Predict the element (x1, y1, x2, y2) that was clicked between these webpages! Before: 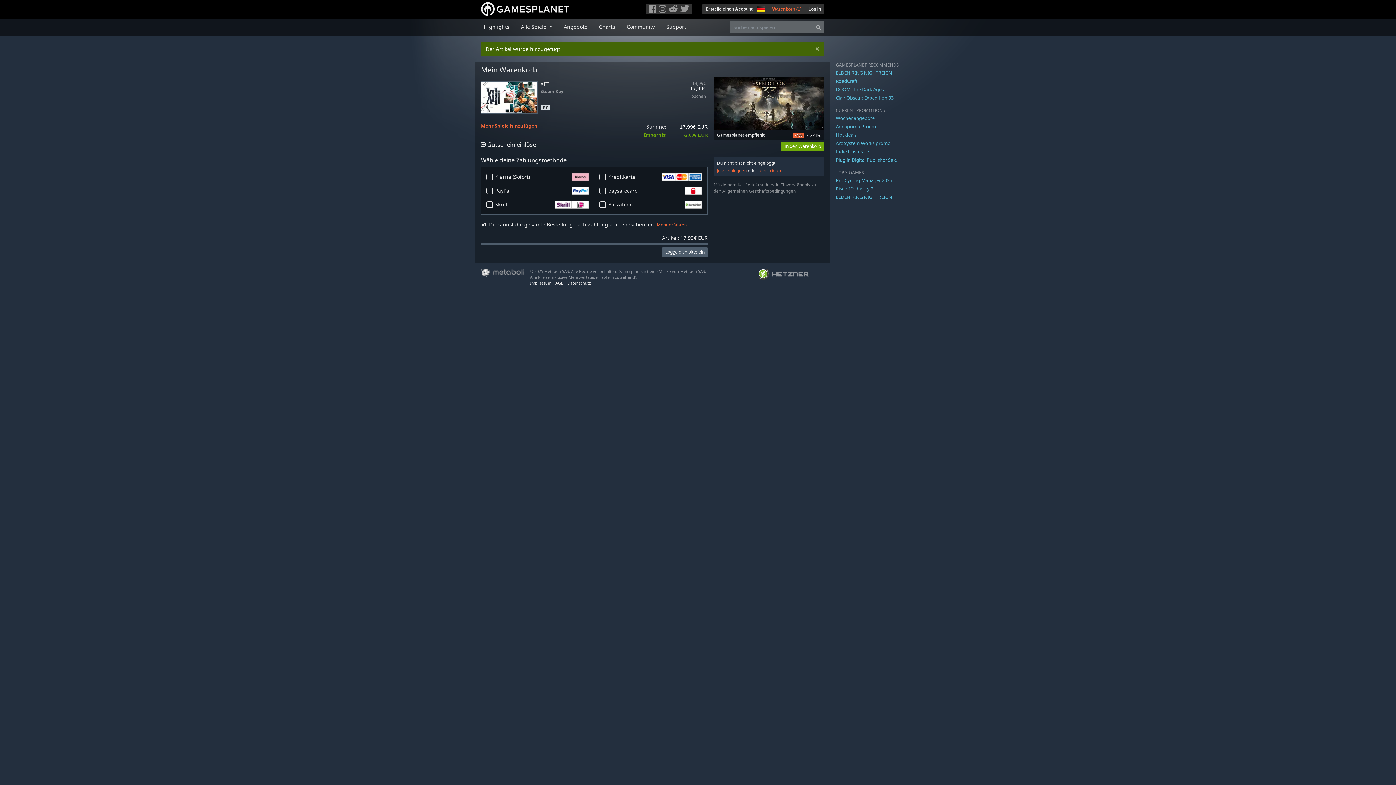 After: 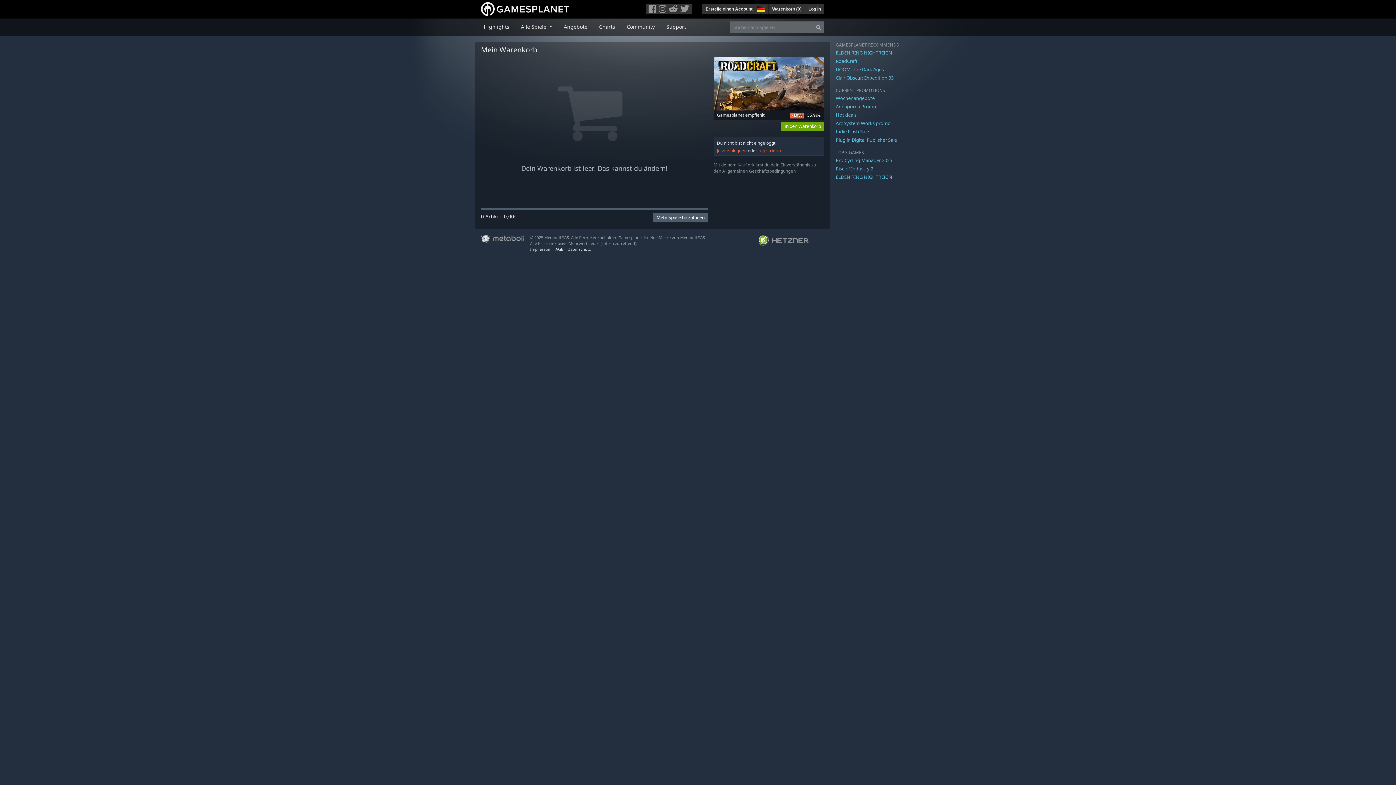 Action: bbox: (690, 94, 706, 98) label: löschen